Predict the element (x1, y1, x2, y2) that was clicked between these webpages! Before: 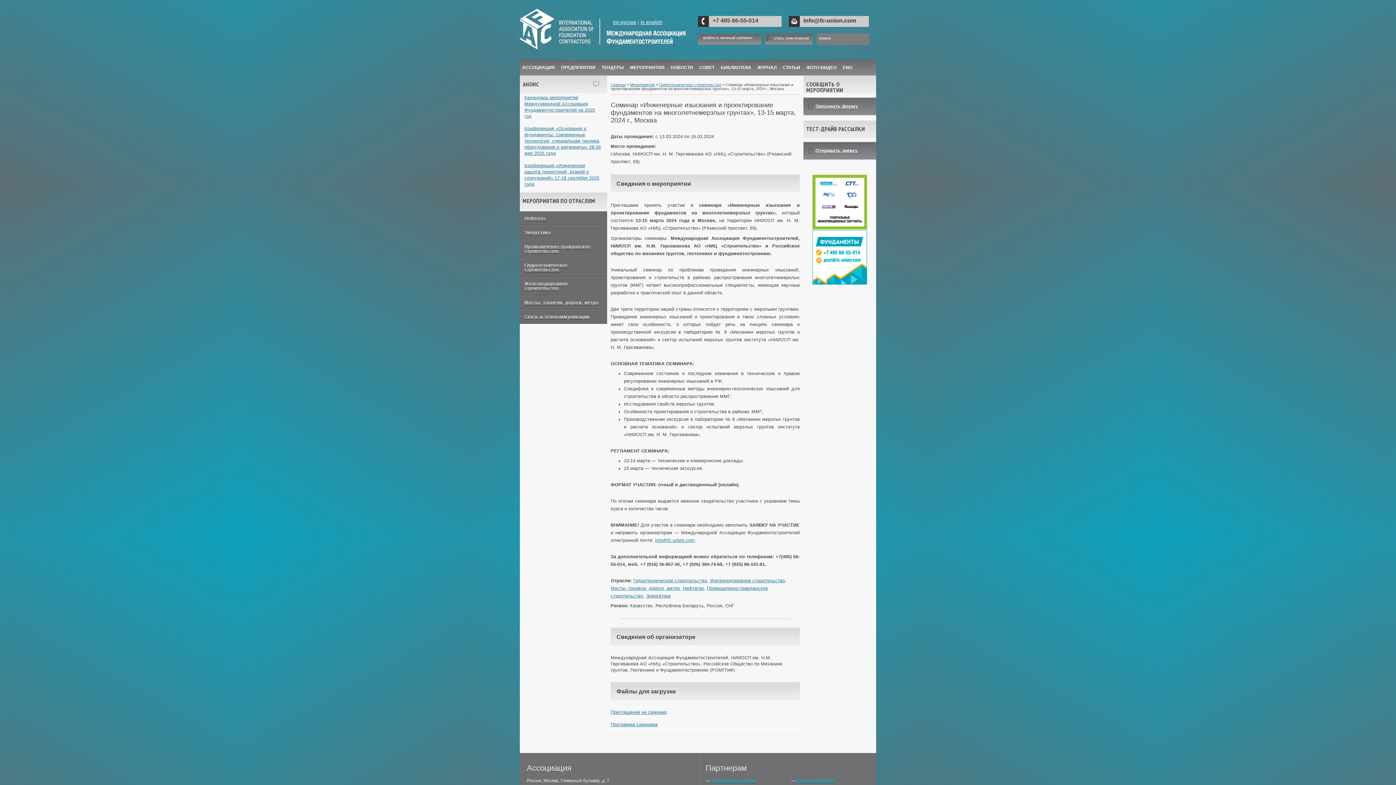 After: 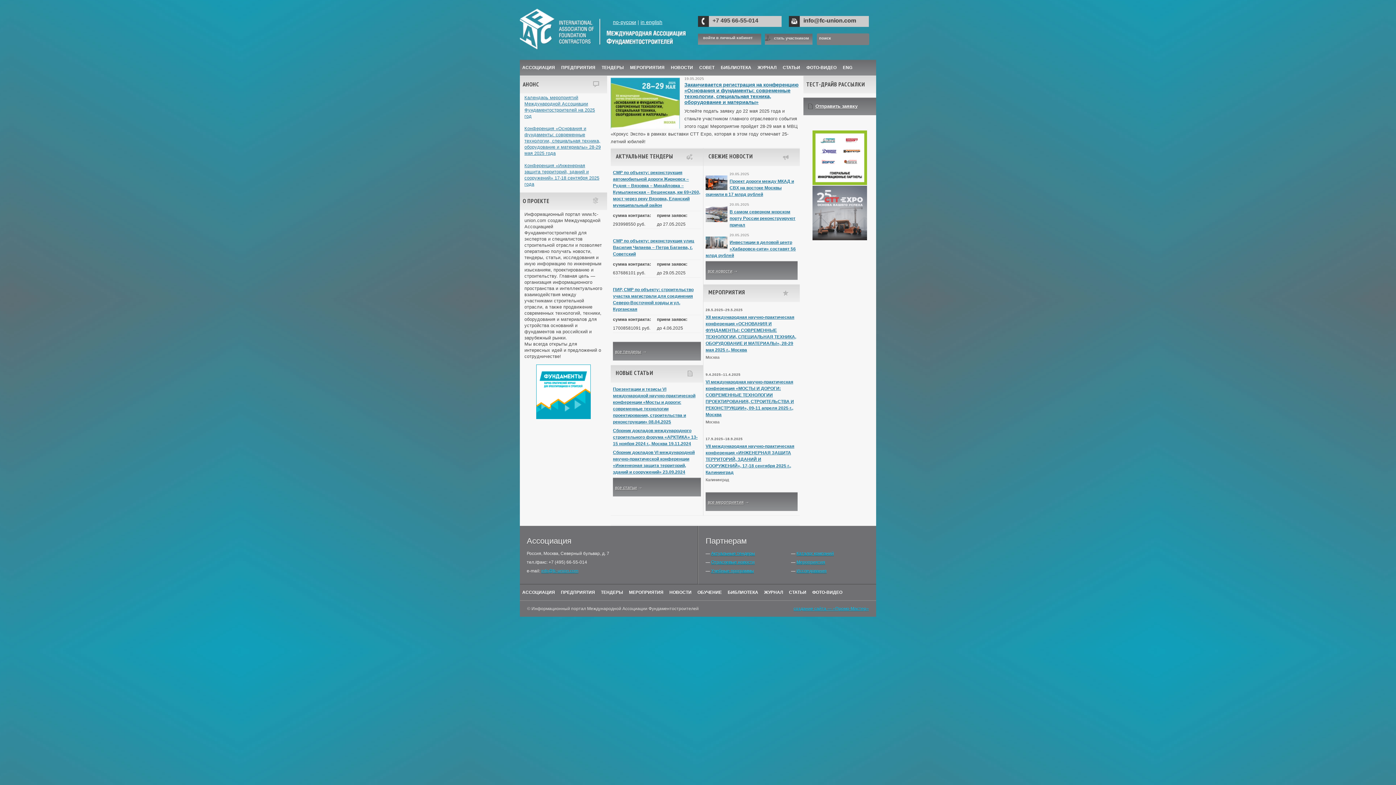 Action: bbox: (613, 19, 636, 25) label: по-русски